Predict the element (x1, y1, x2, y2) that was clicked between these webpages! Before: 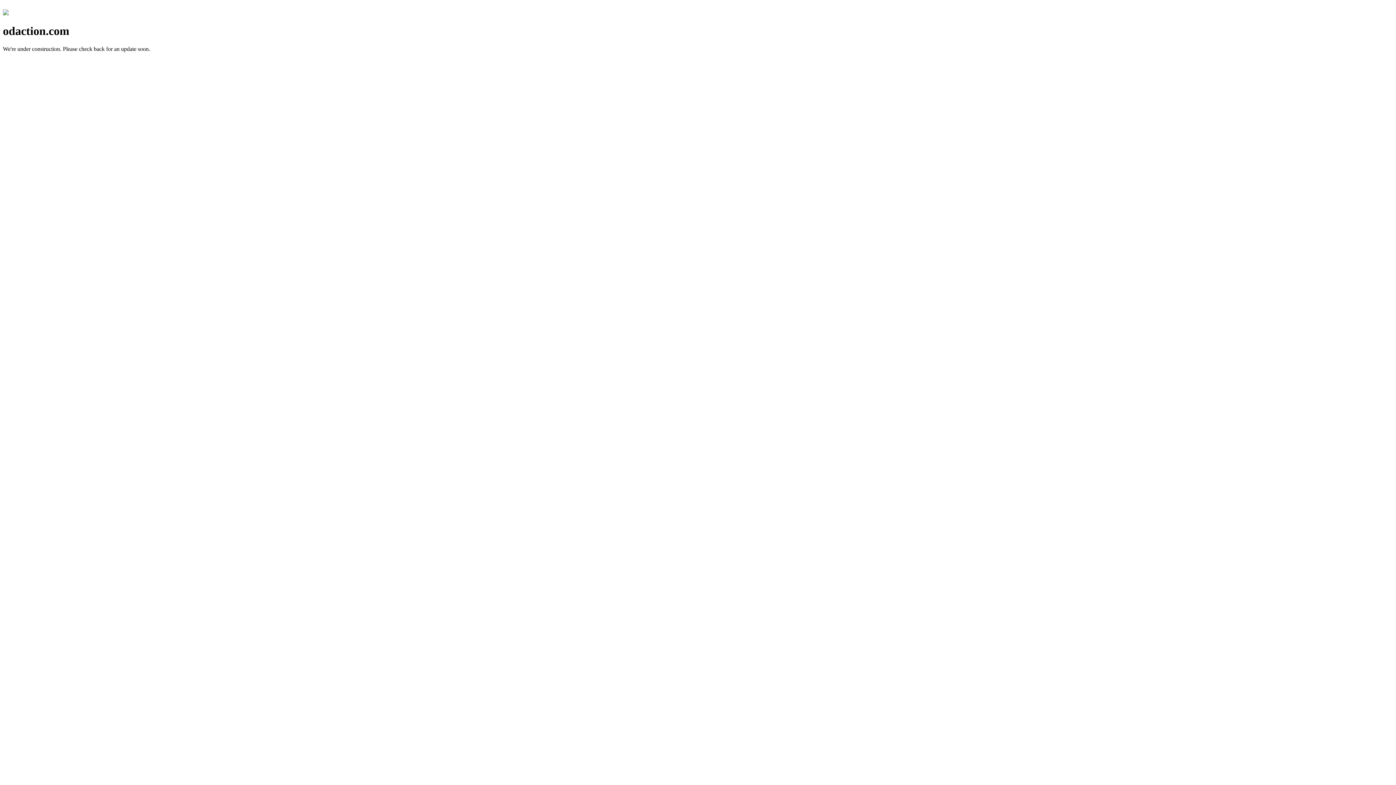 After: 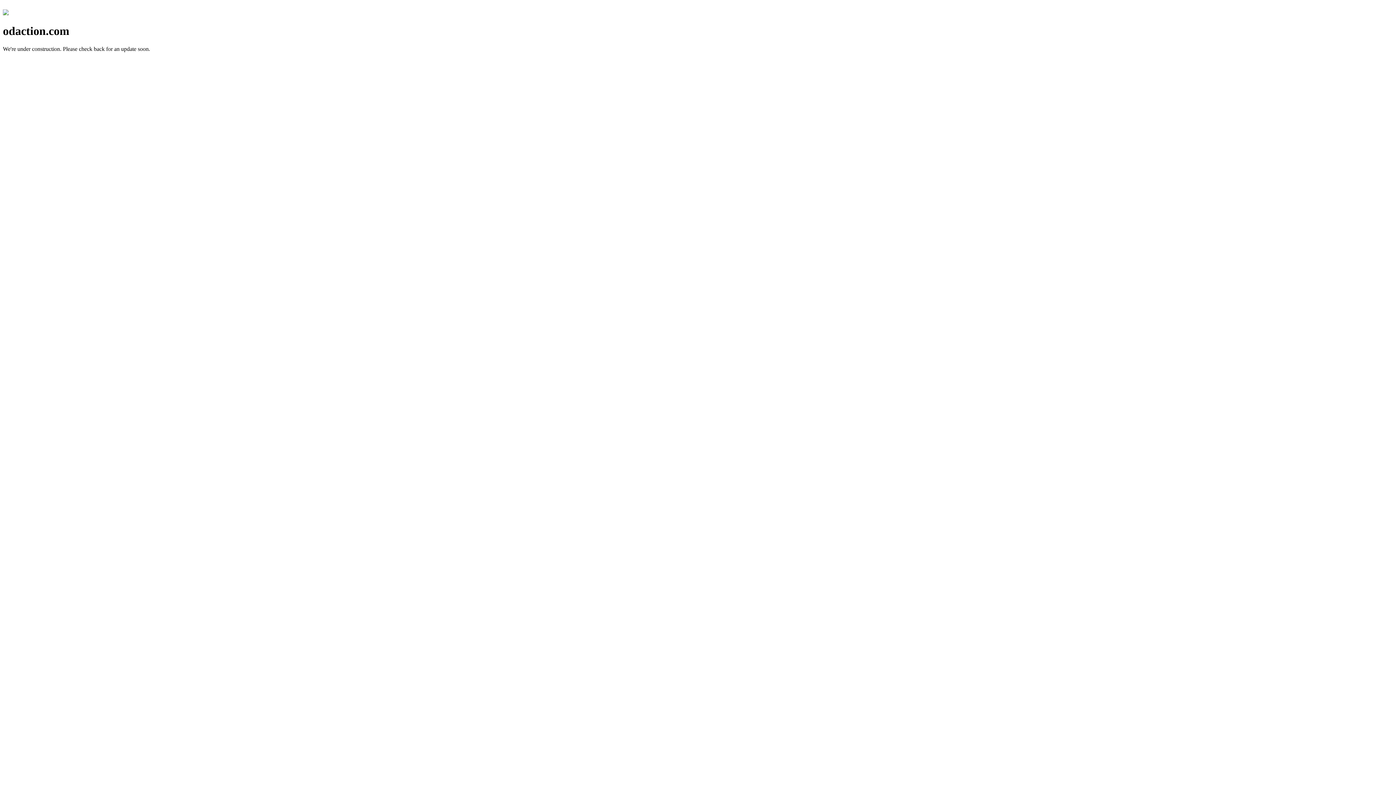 Action: bbox: (2, 10, 8, 16)